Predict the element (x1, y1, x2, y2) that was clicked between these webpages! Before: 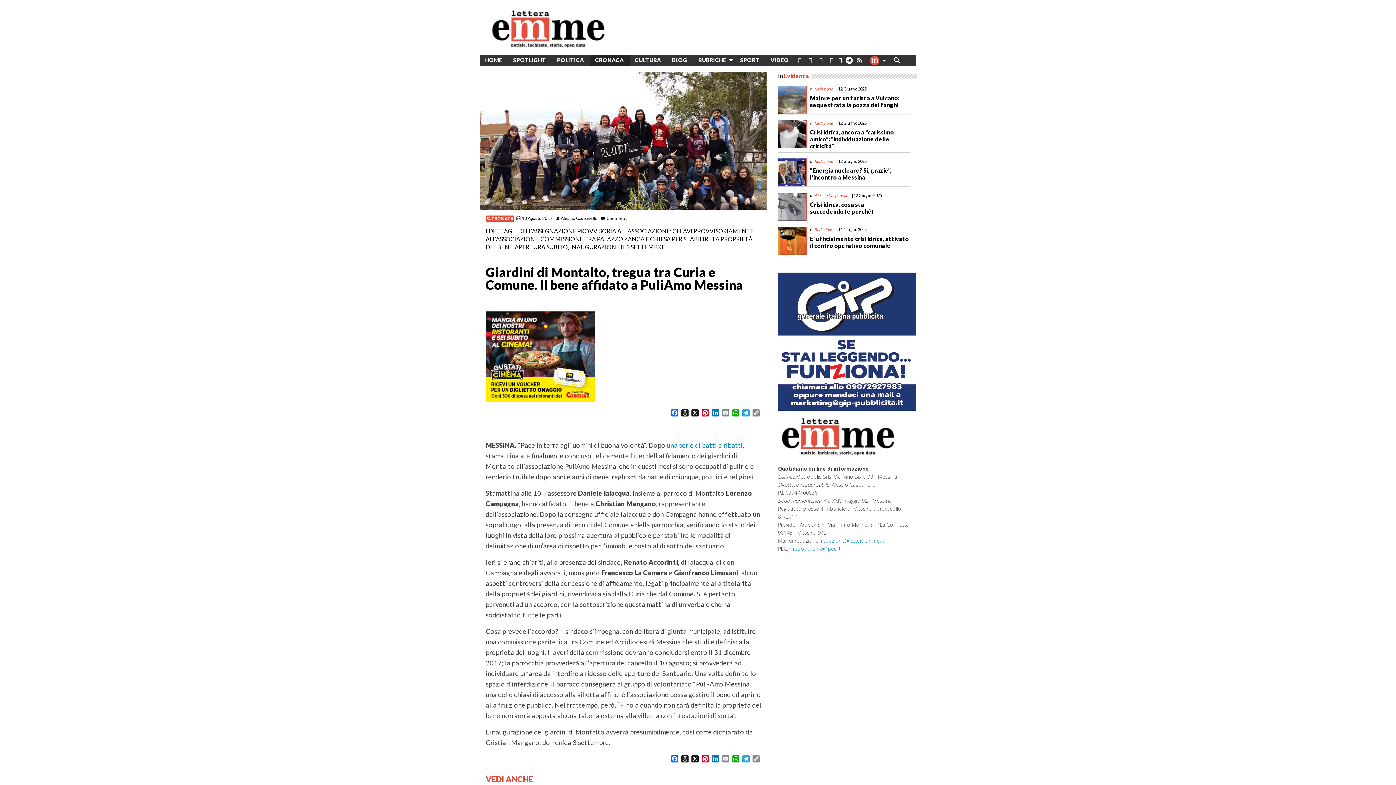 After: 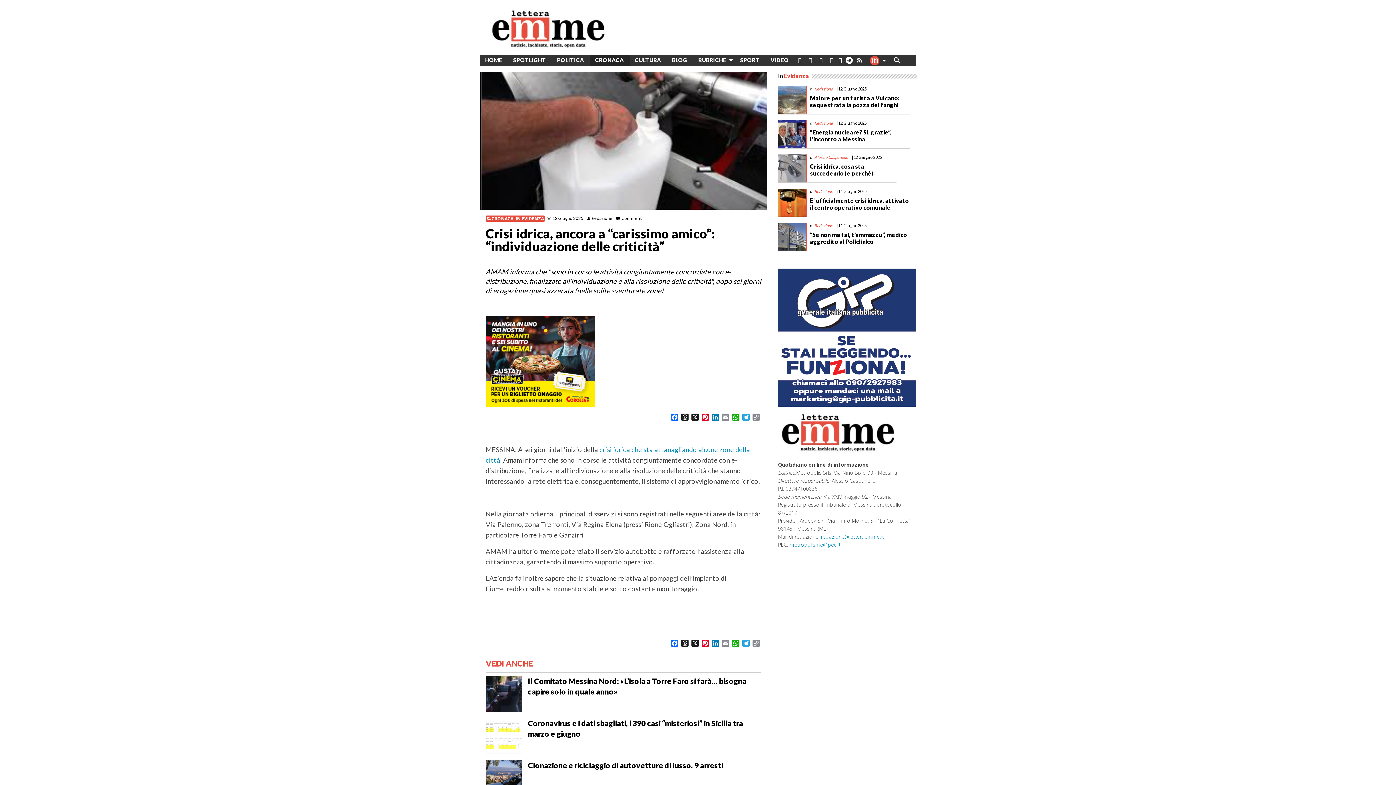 Action: bbox: (778, 129, 806, 137)